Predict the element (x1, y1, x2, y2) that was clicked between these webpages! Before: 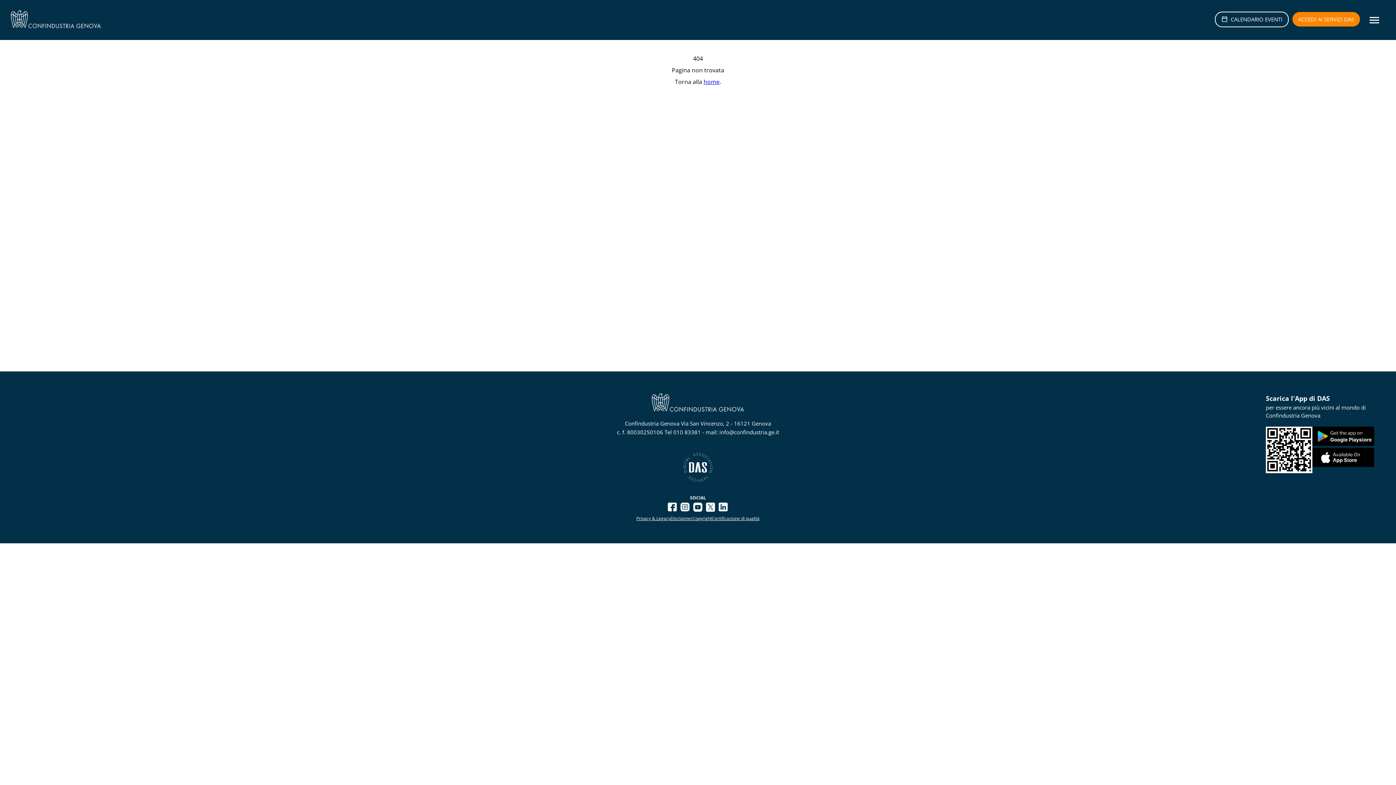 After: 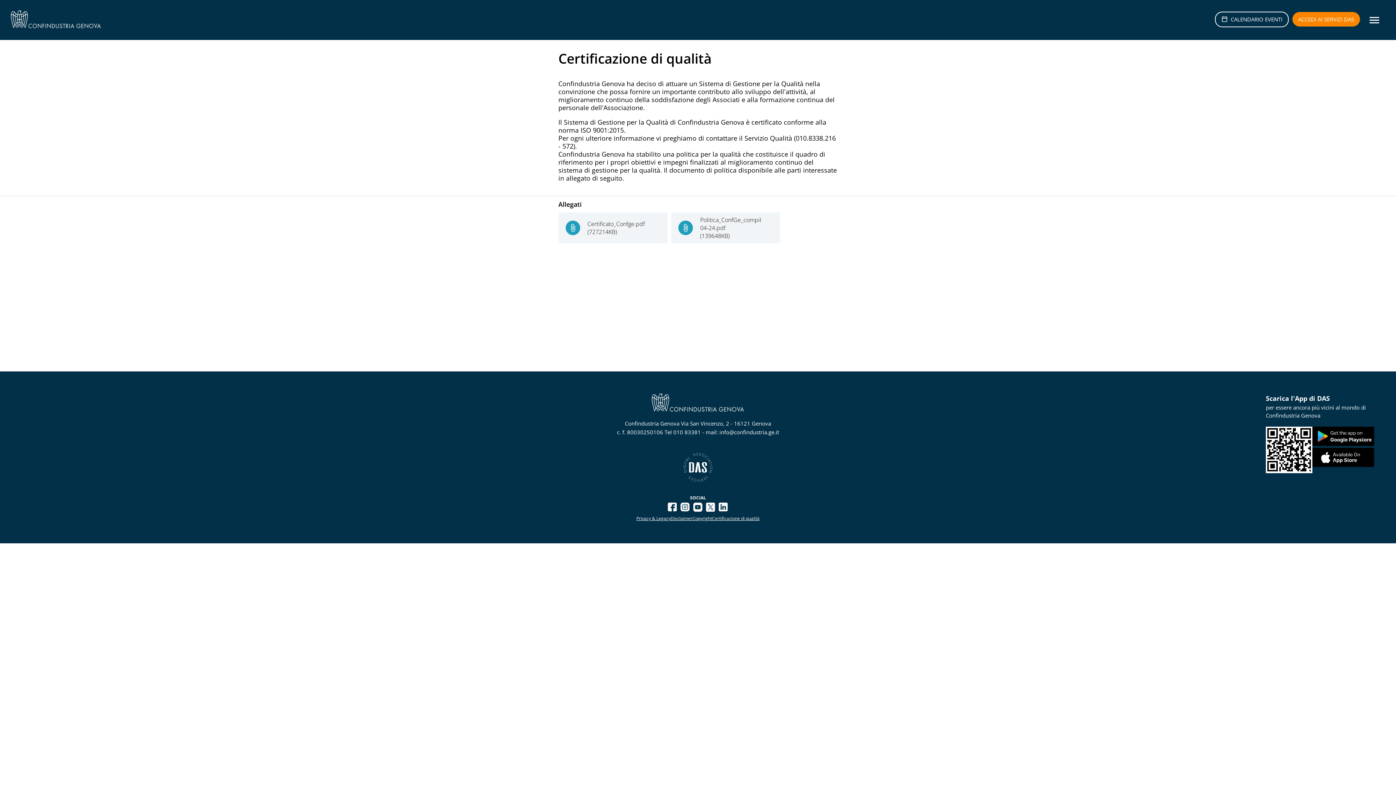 Action: label: Certificazione di qualità bbox: (712, 515, 759, 521)